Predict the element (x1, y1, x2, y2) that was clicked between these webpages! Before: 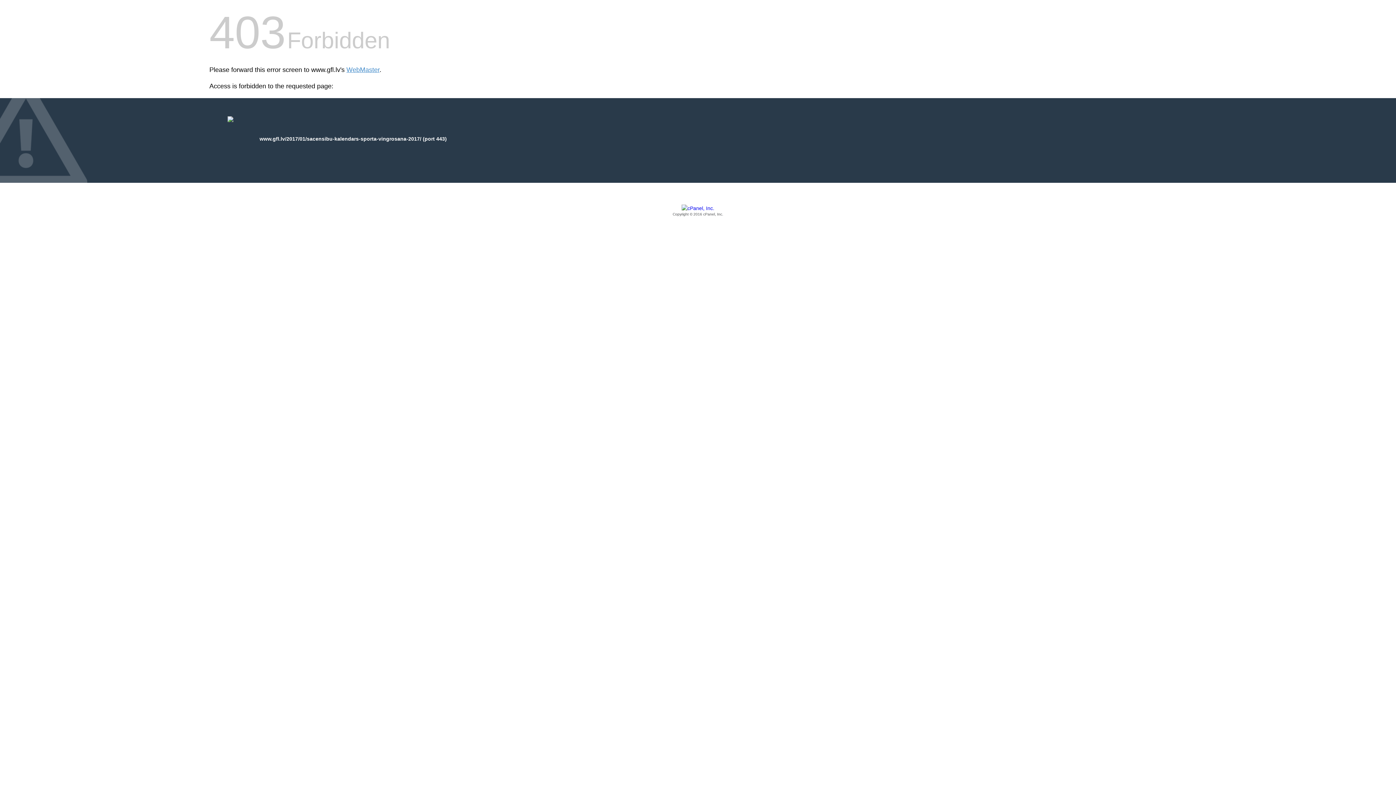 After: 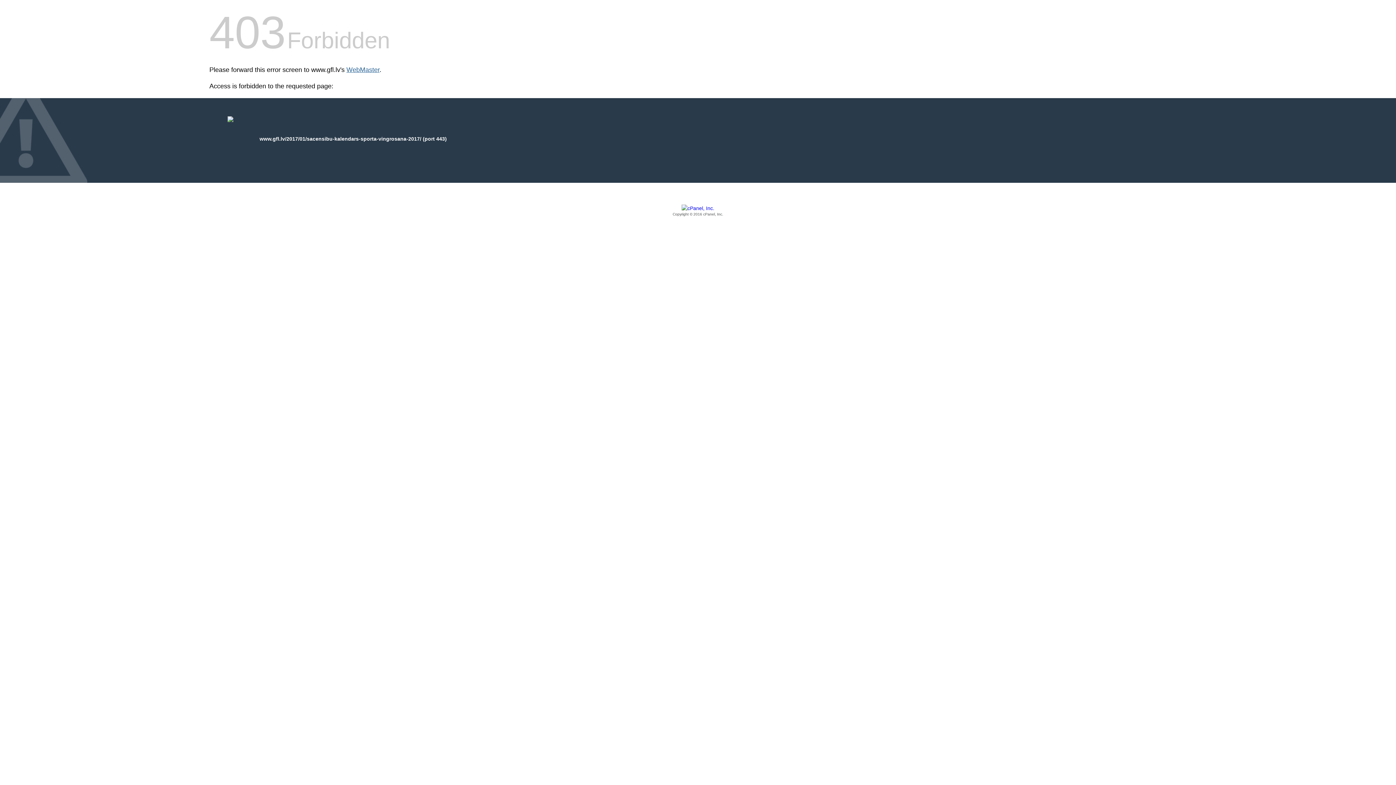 Action: label: WebMaster bbox: (346, 66, 379, 73)